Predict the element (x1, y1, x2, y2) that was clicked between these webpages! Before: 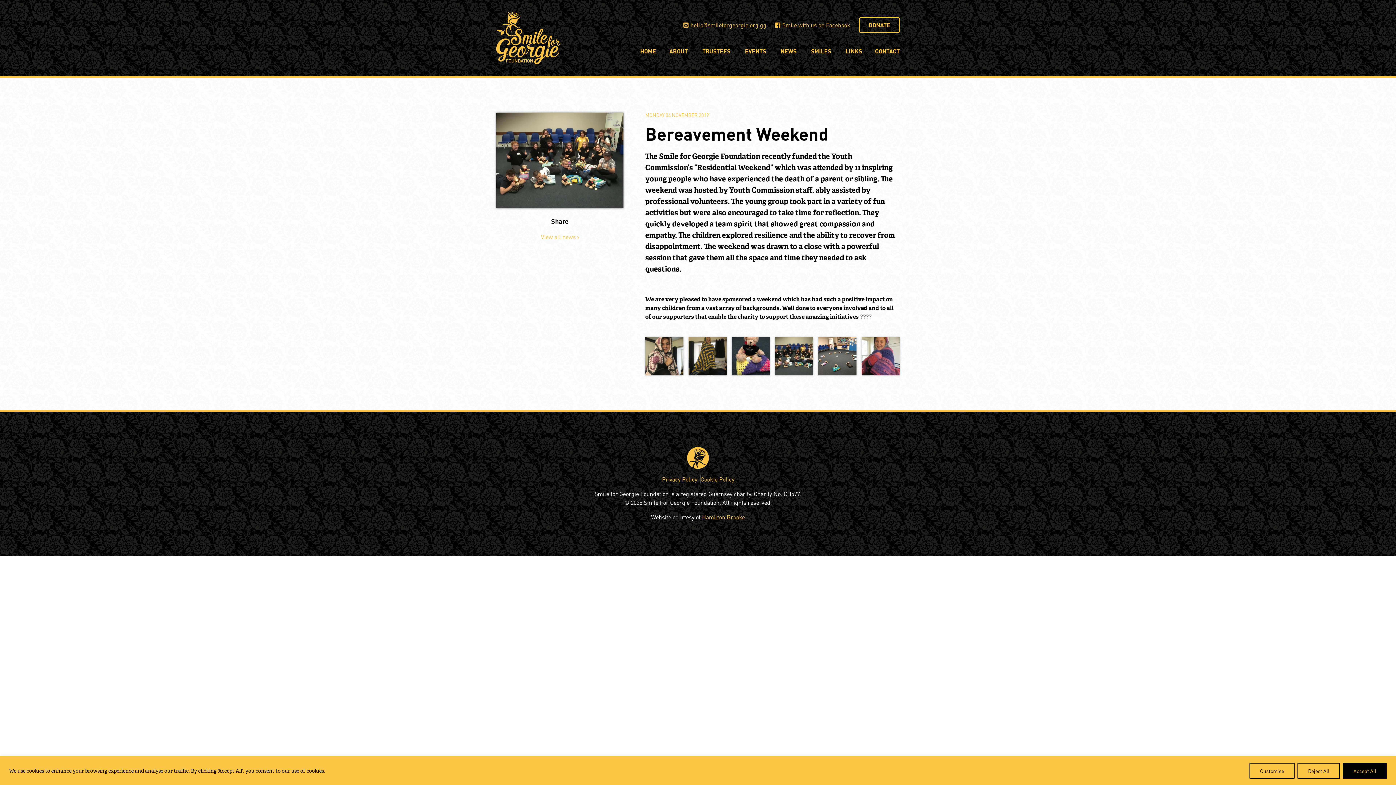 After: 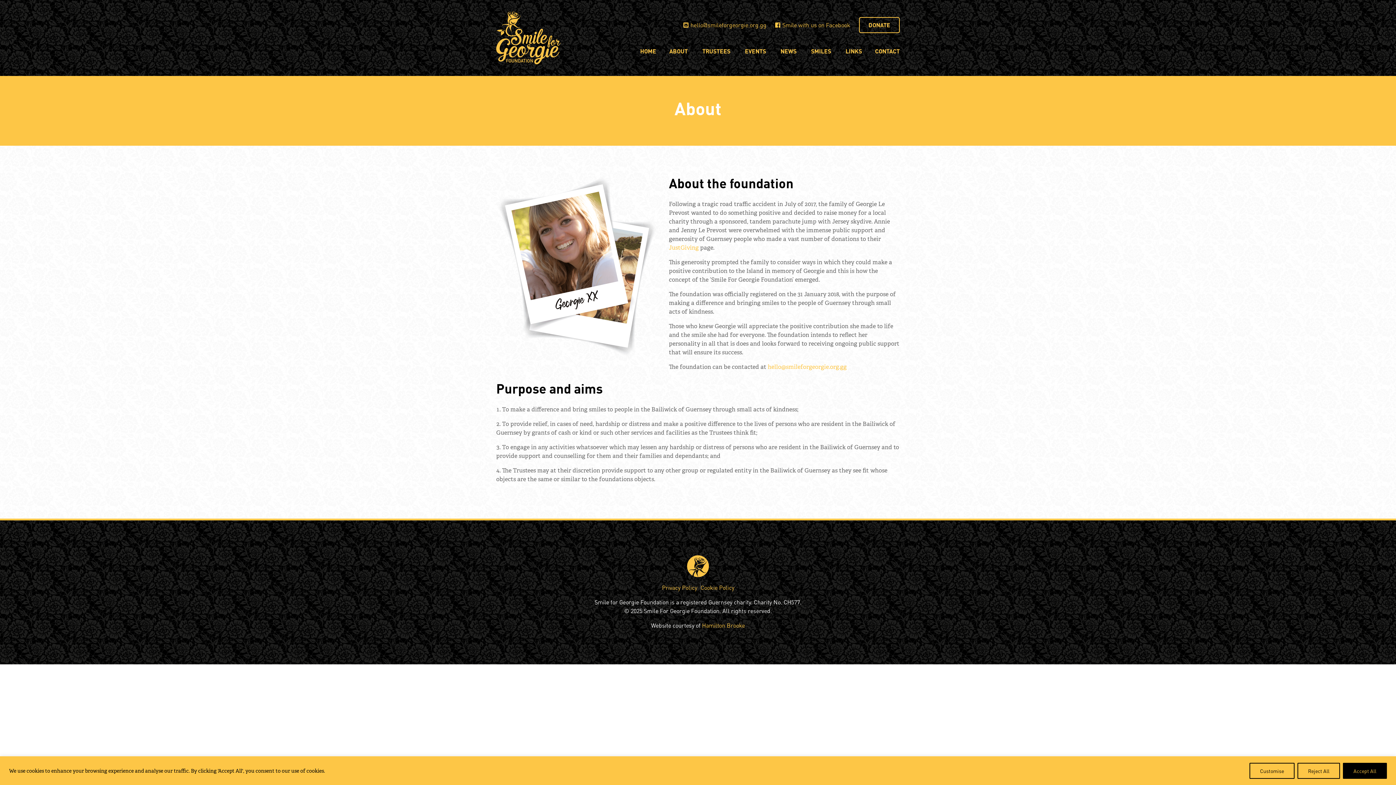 Action: bbox: (669, 46, 688, 55) label: ABOUT